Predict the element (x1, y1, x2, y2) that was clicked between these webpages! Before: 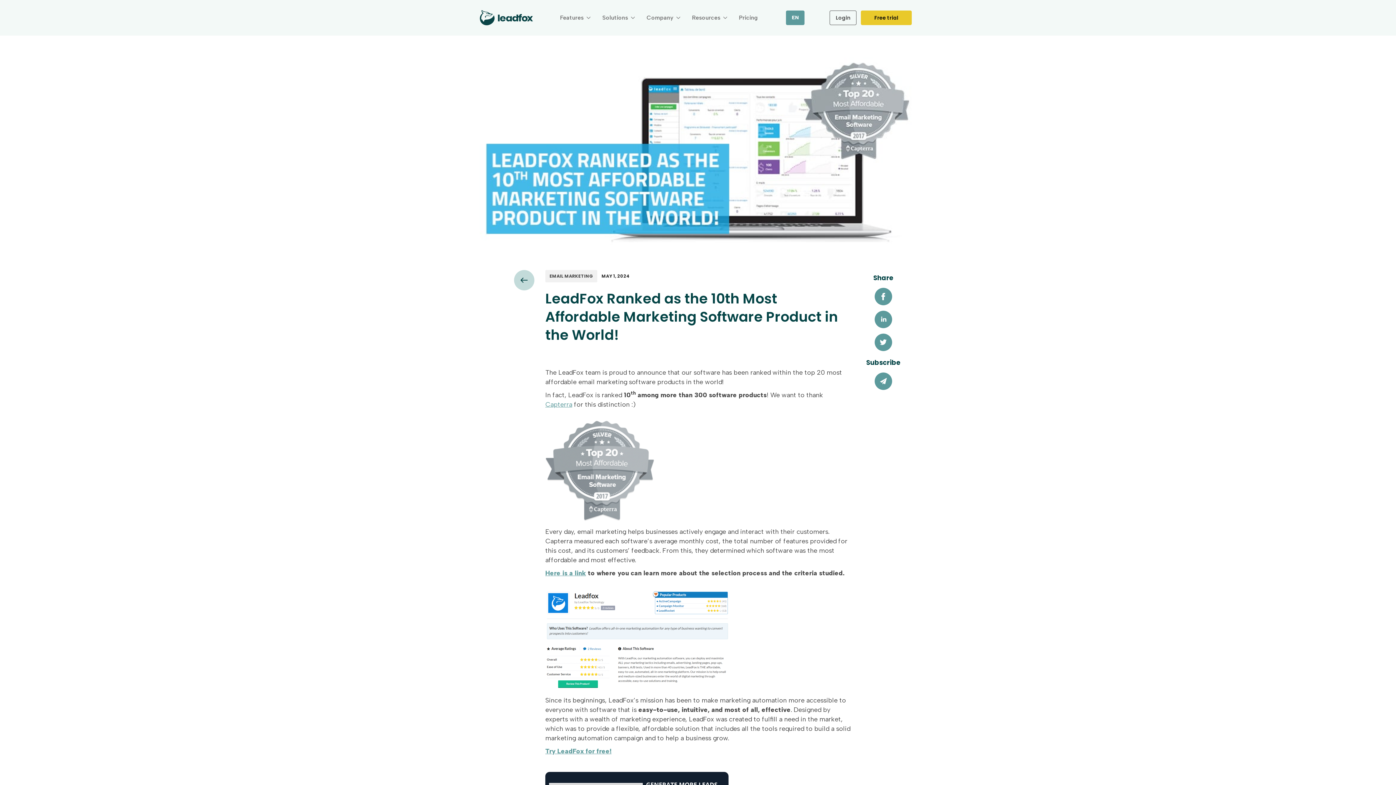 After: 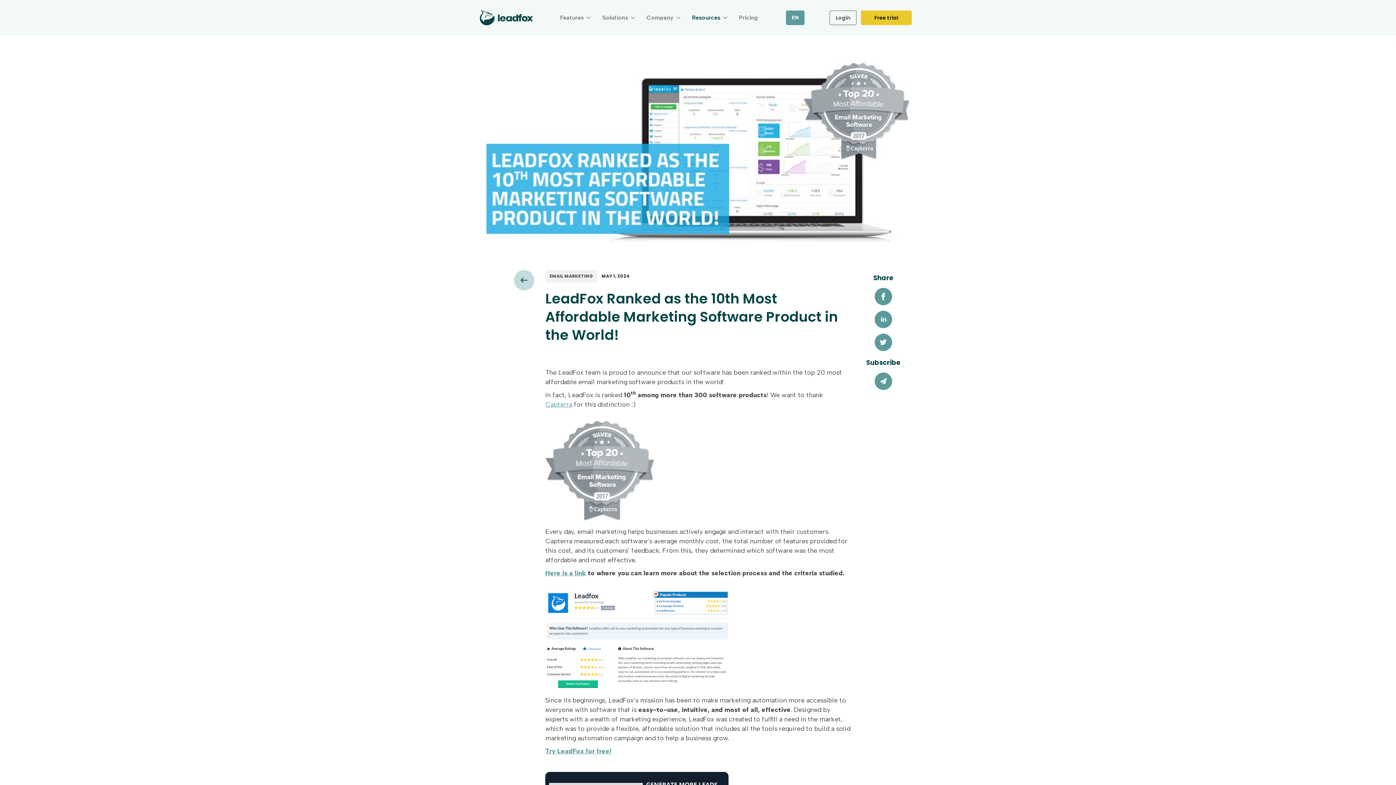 Action: label: Resources
 bbox: (692, 14, 727, 21)